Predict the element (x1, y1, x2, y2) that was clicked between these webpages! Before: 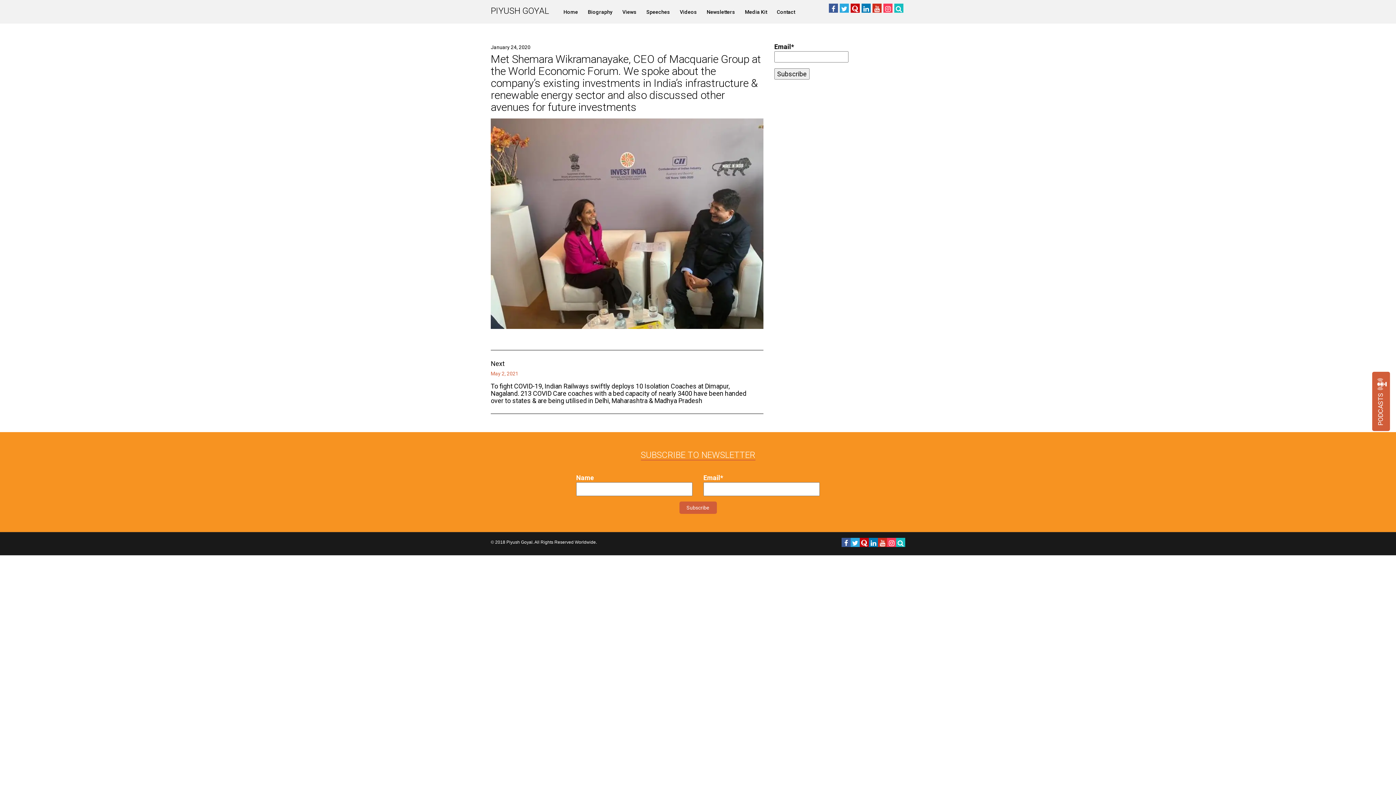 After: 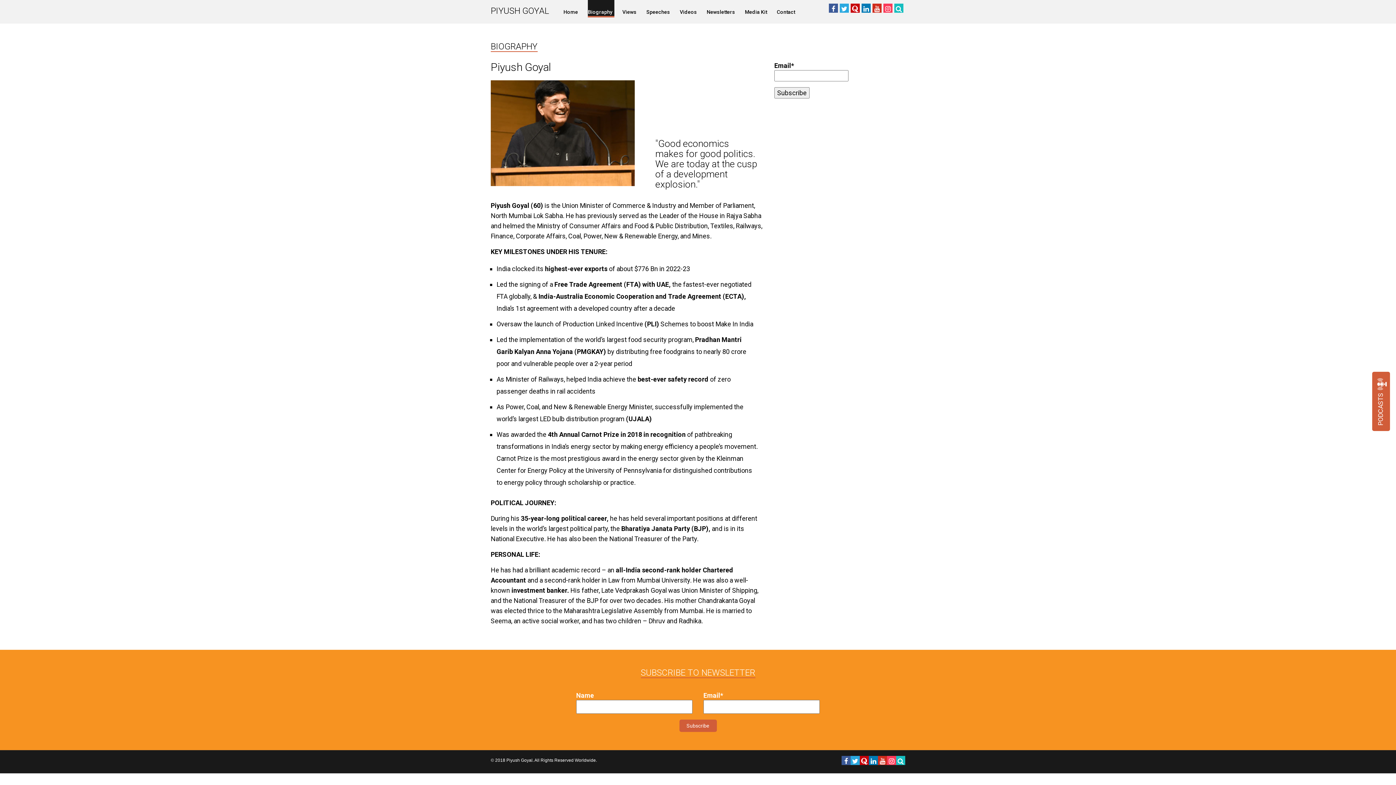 Action: bbox: (588, 0, 614, 17) label: Biography